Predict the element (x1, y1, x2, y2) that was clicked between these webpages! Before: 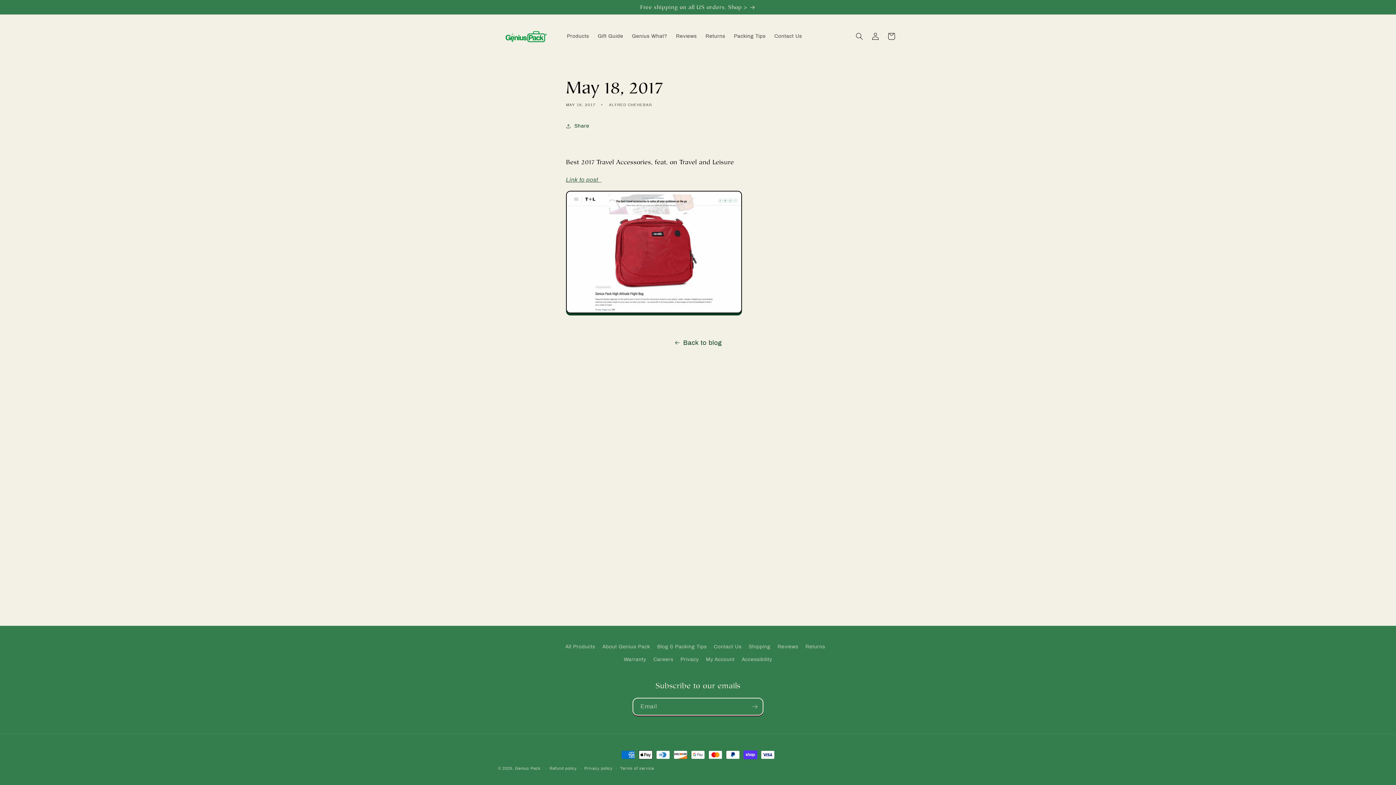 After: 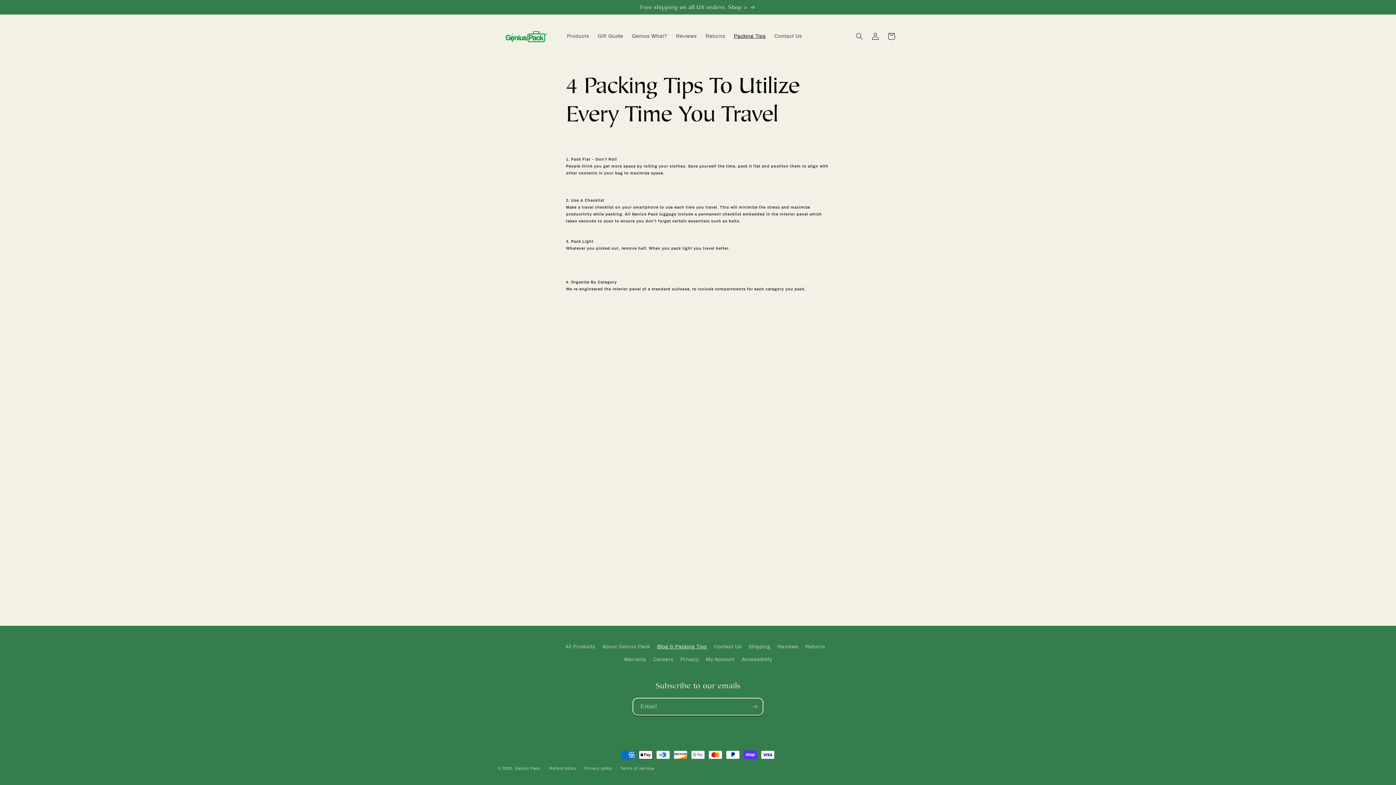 Action: label: Blog & Packing Tips bbox: (657, 640, 706, 653)